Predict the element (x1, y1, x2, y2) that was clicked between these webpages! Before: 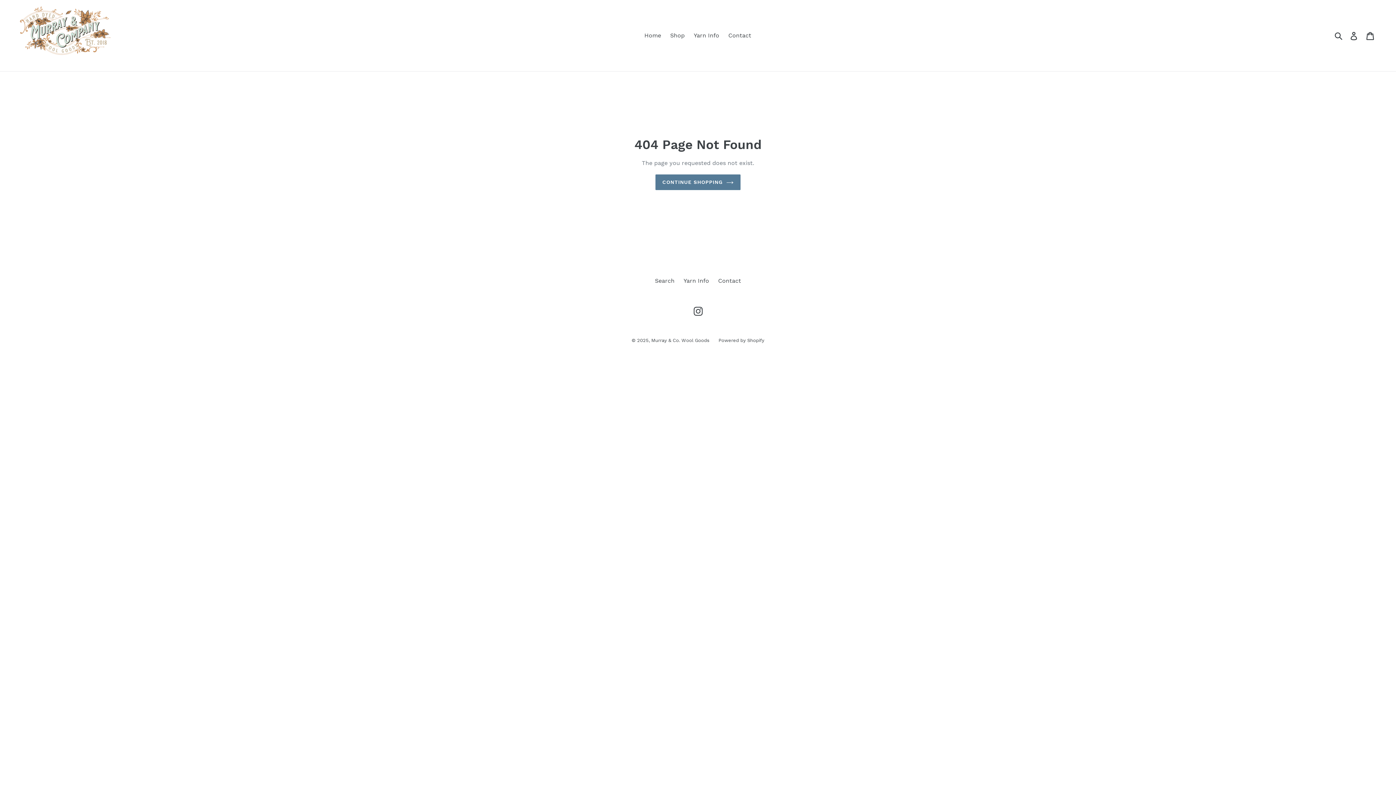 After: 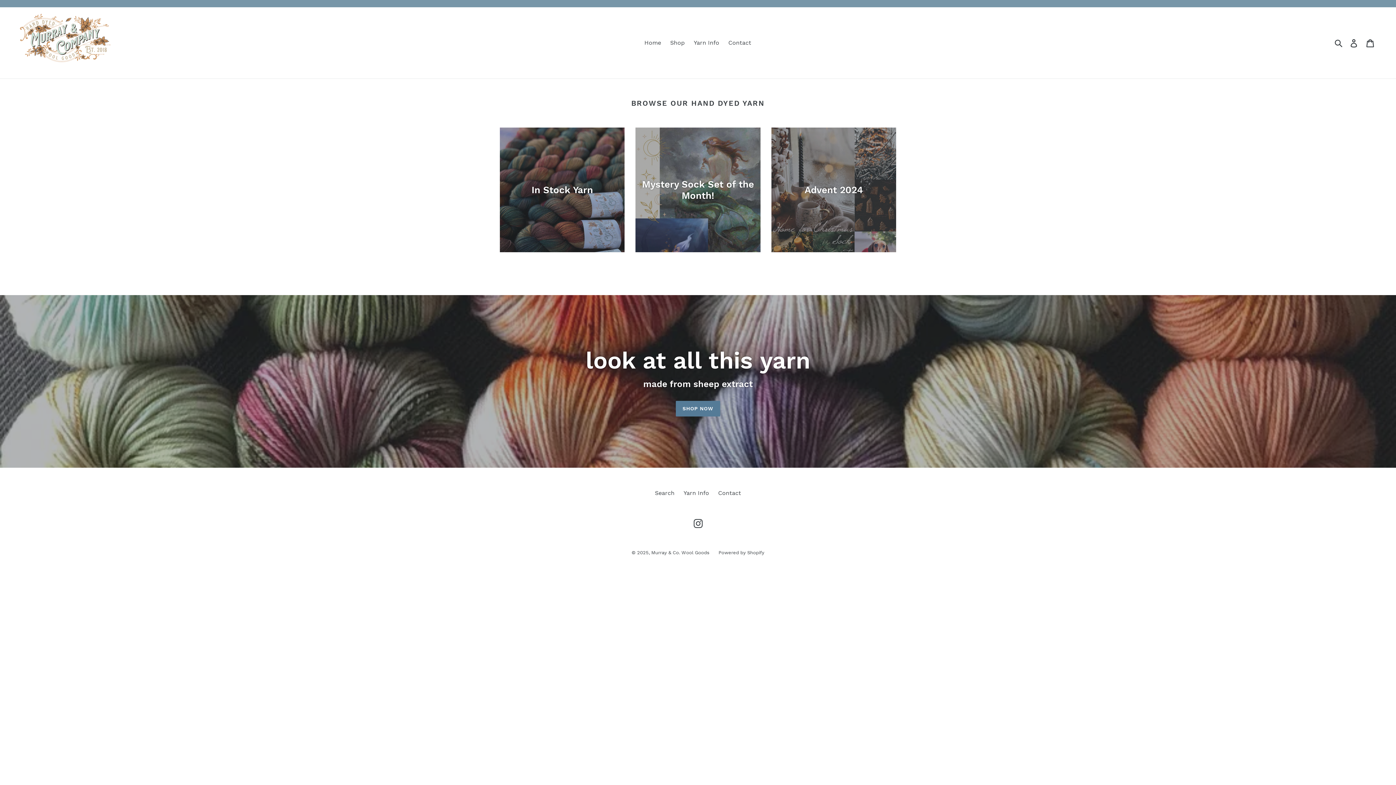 Action: bbox: (651, 337, 709, 343) label: Murray & Co. Wool Goods